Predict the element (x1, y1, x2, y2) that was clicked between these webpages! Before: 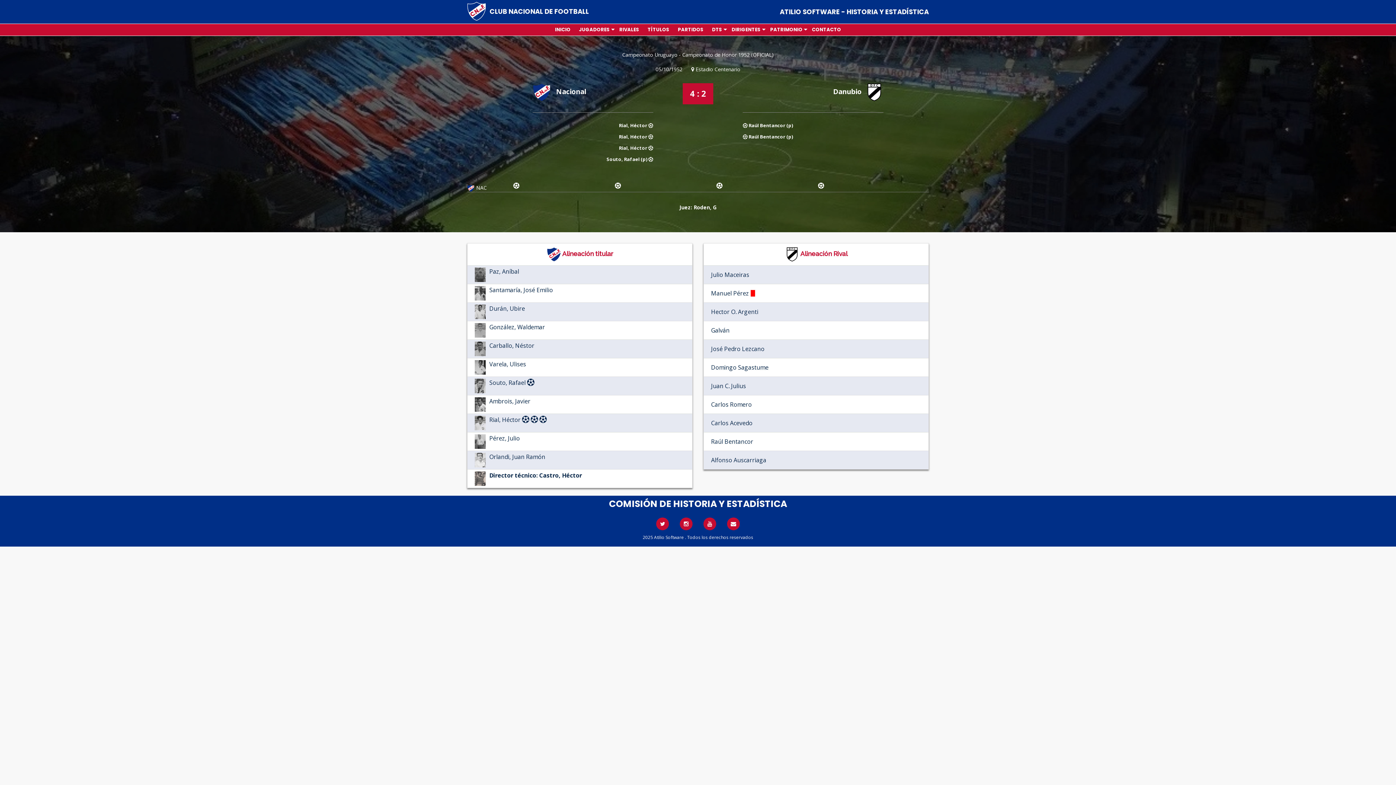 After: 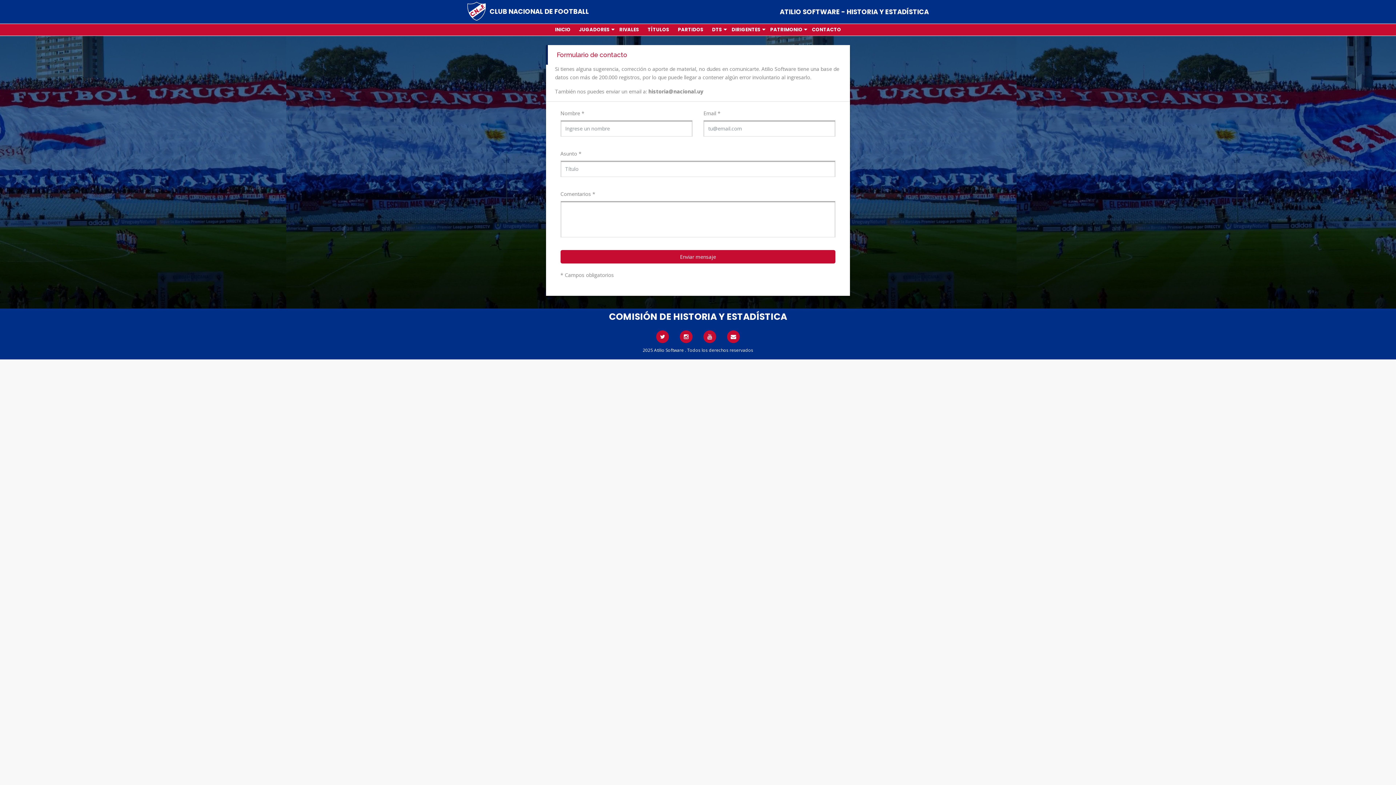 Action: bbox: (730, 521, 736, 527)